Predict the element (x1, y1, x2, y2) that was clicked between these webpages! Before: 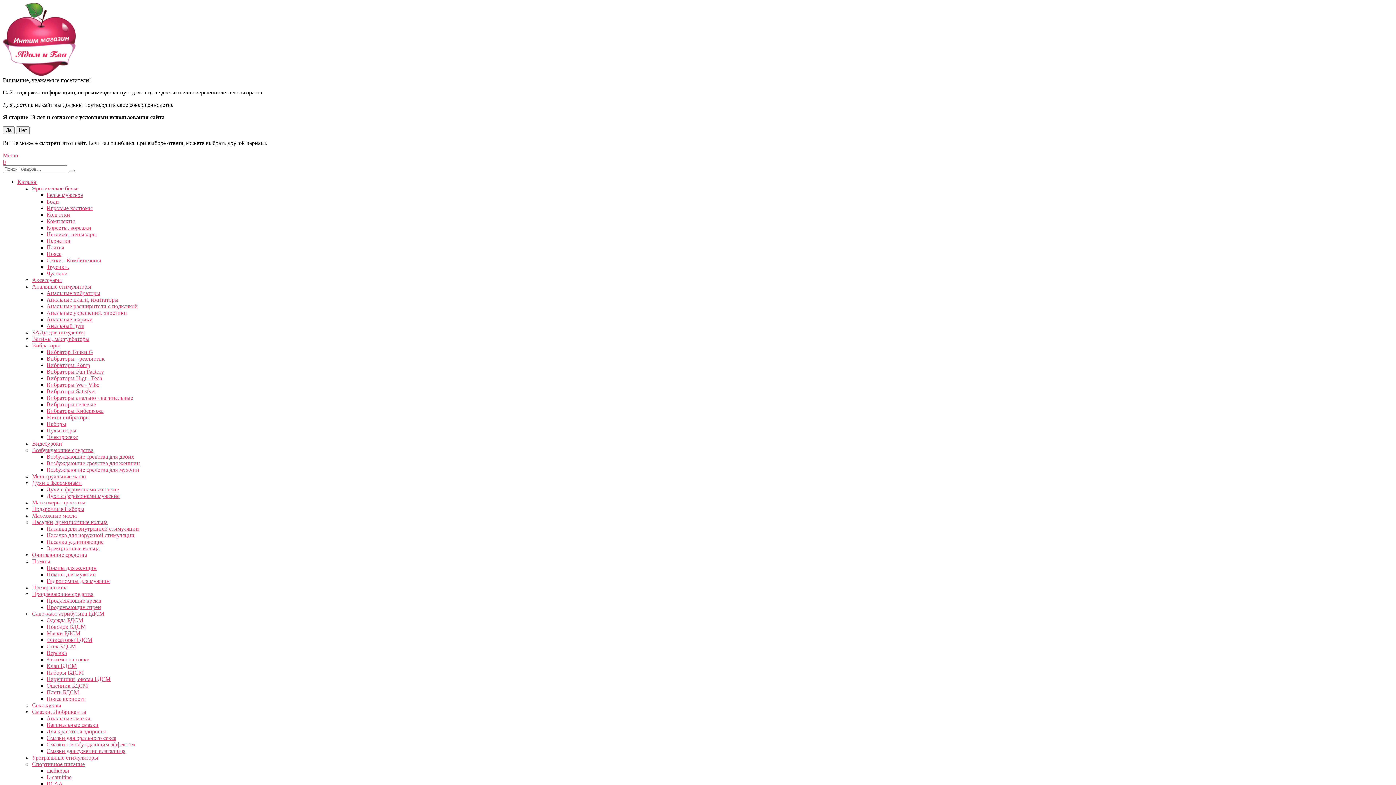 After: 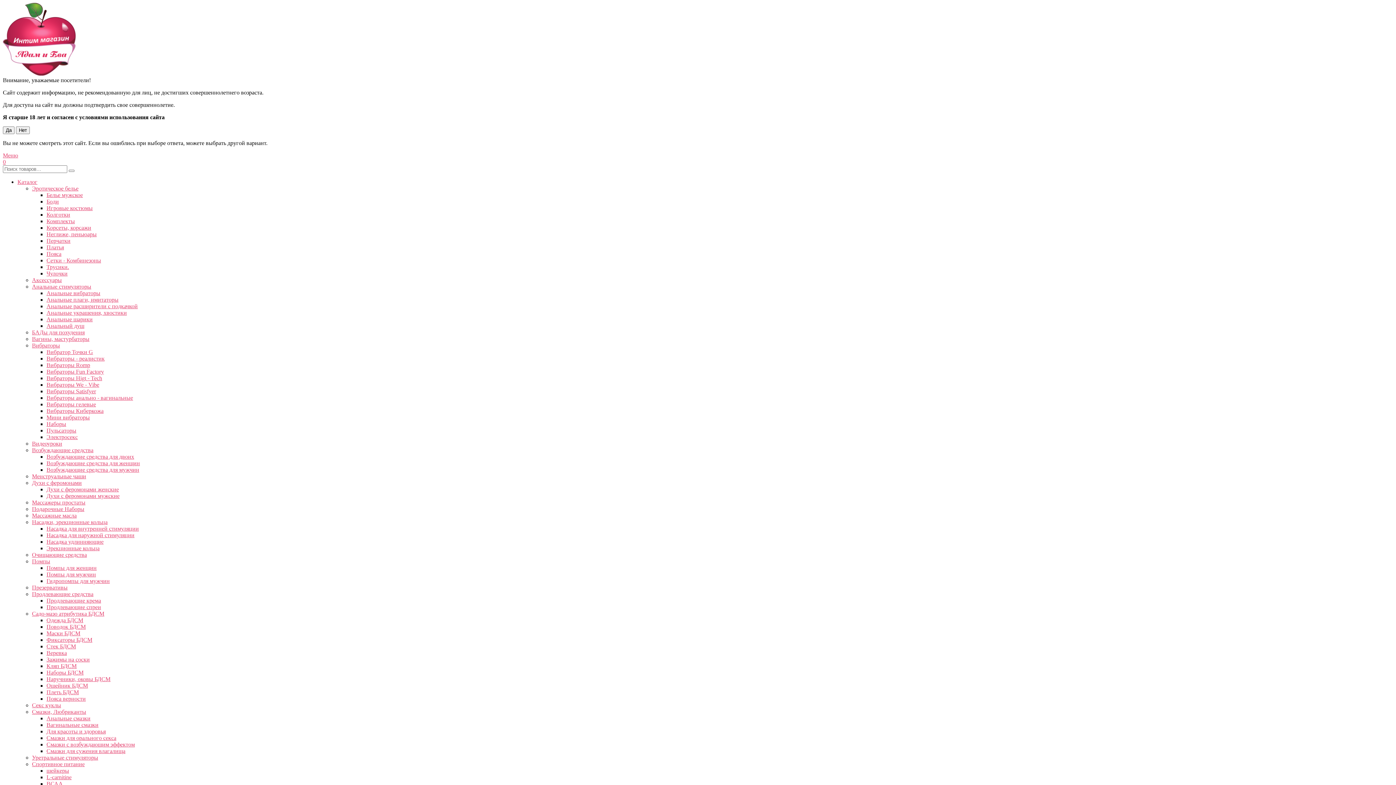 Action: label: Гидропомпы для мужчин bbox: (46, 578, 109, 584)